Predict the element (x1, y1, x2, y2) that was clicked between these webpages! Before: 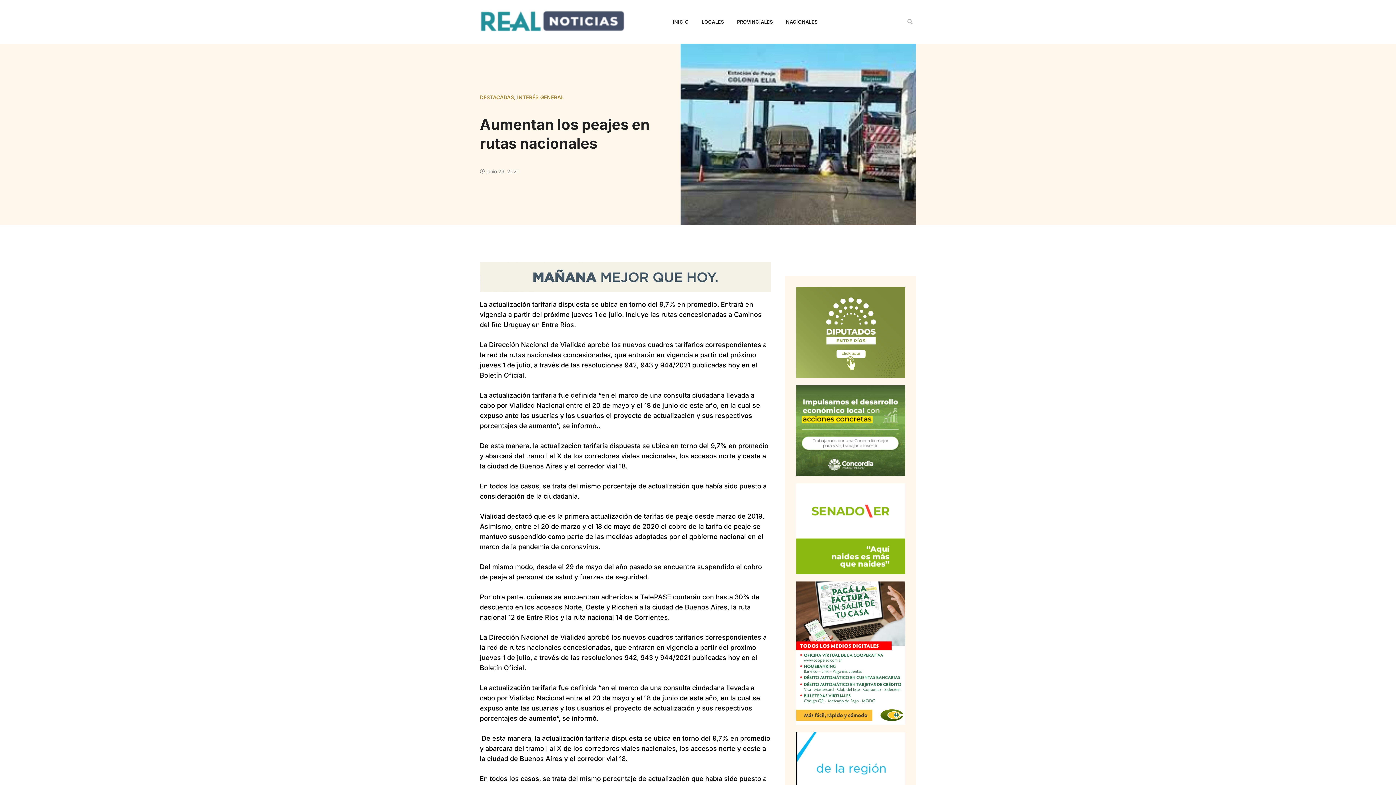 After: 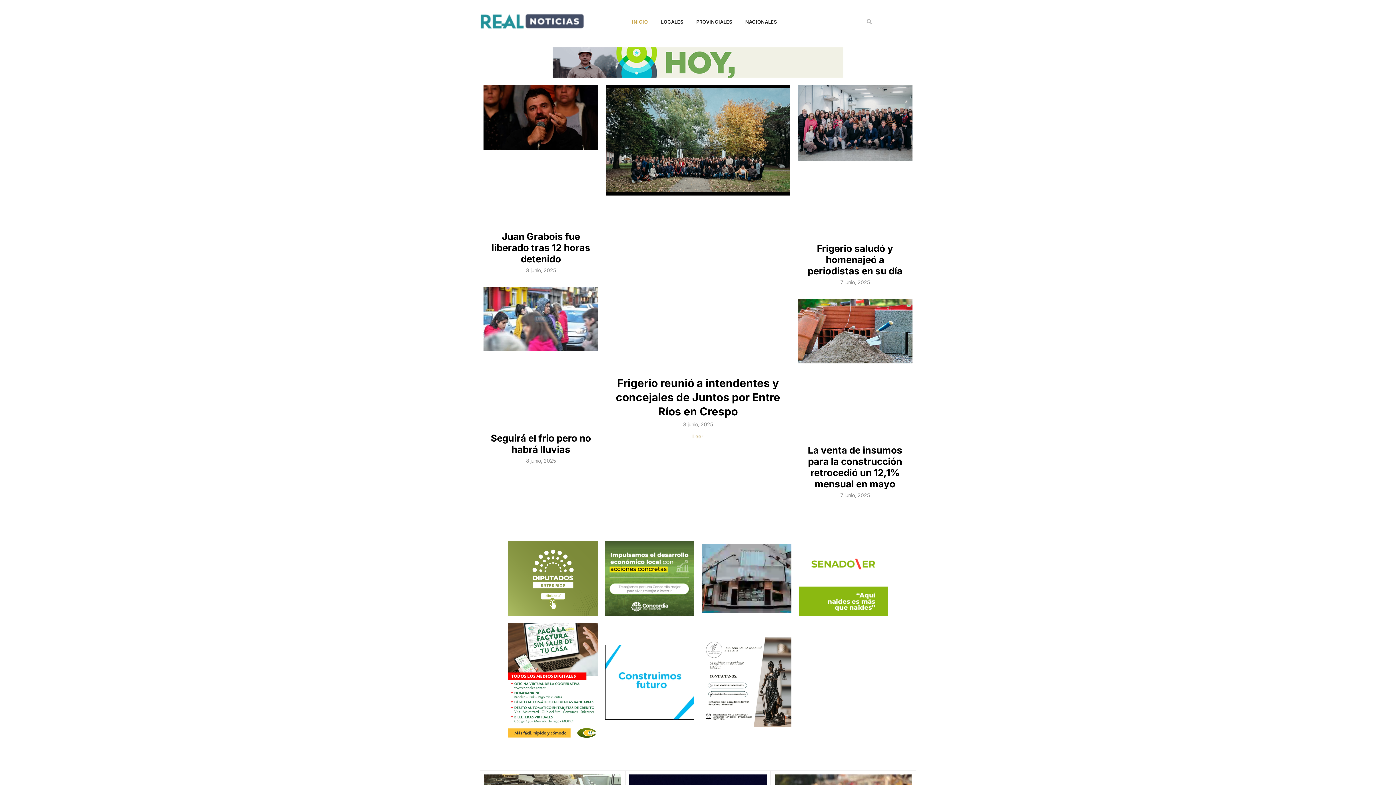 Action: bbox: (480, 6, 625, 37)